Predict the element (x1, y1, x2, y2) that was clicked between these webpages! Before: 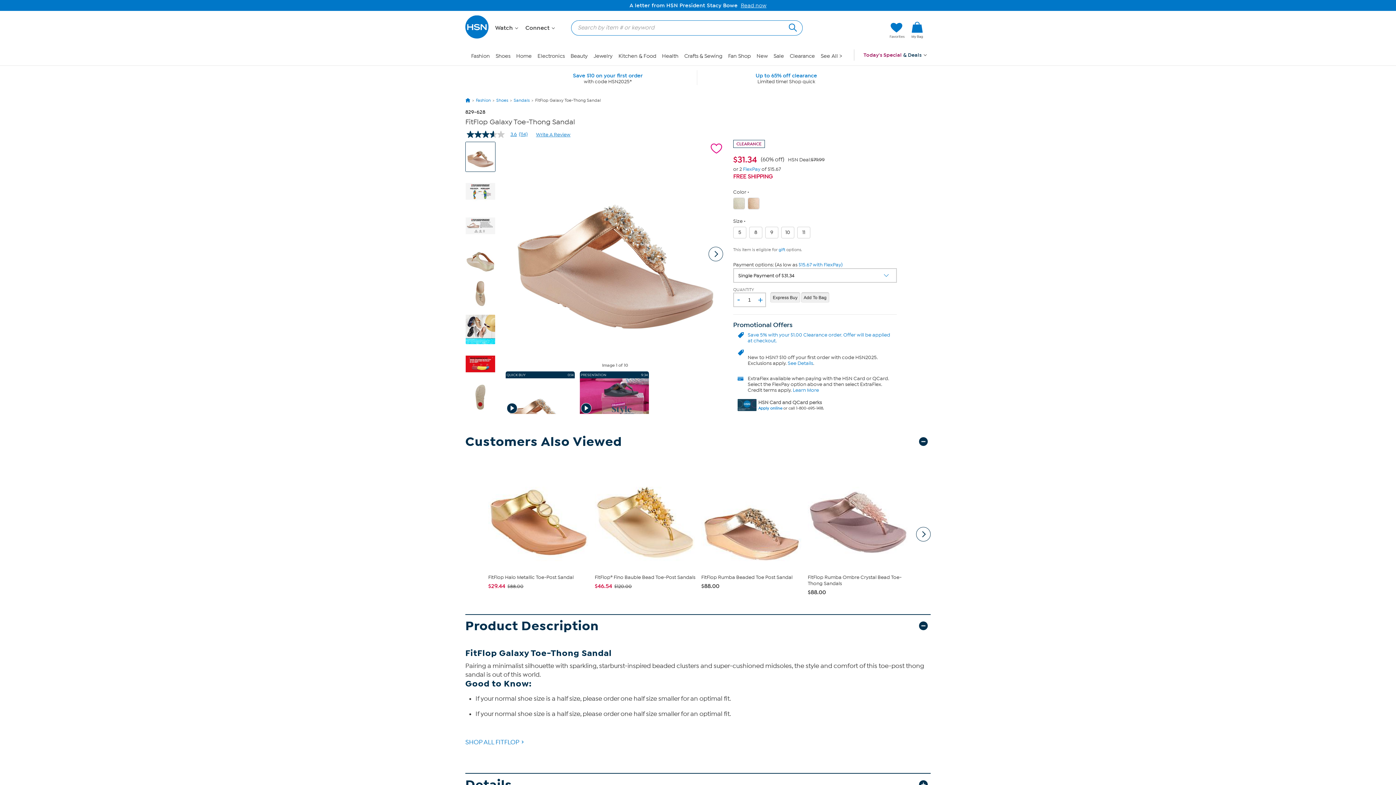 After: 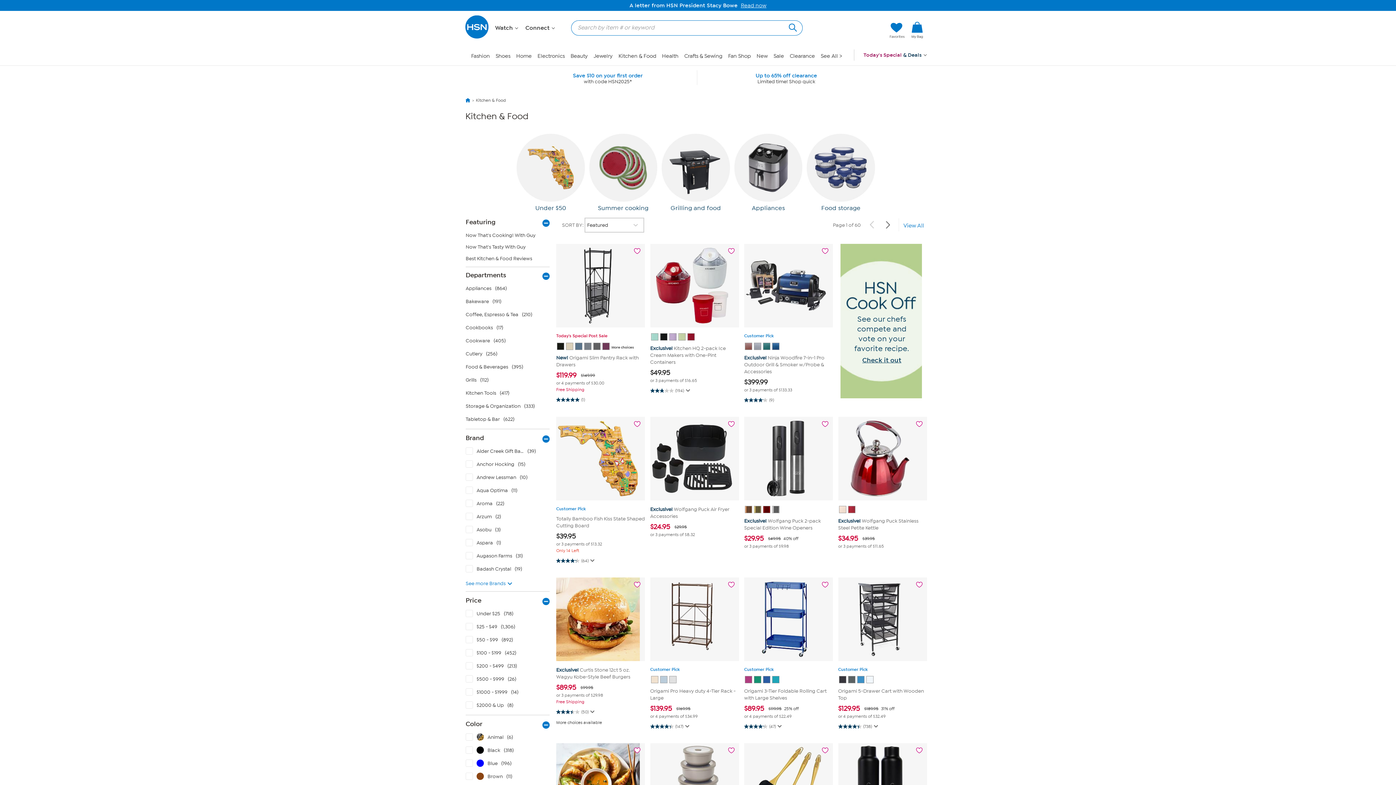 Action: label: Kitchen & Food bbox: (618, 52, 656, 59)